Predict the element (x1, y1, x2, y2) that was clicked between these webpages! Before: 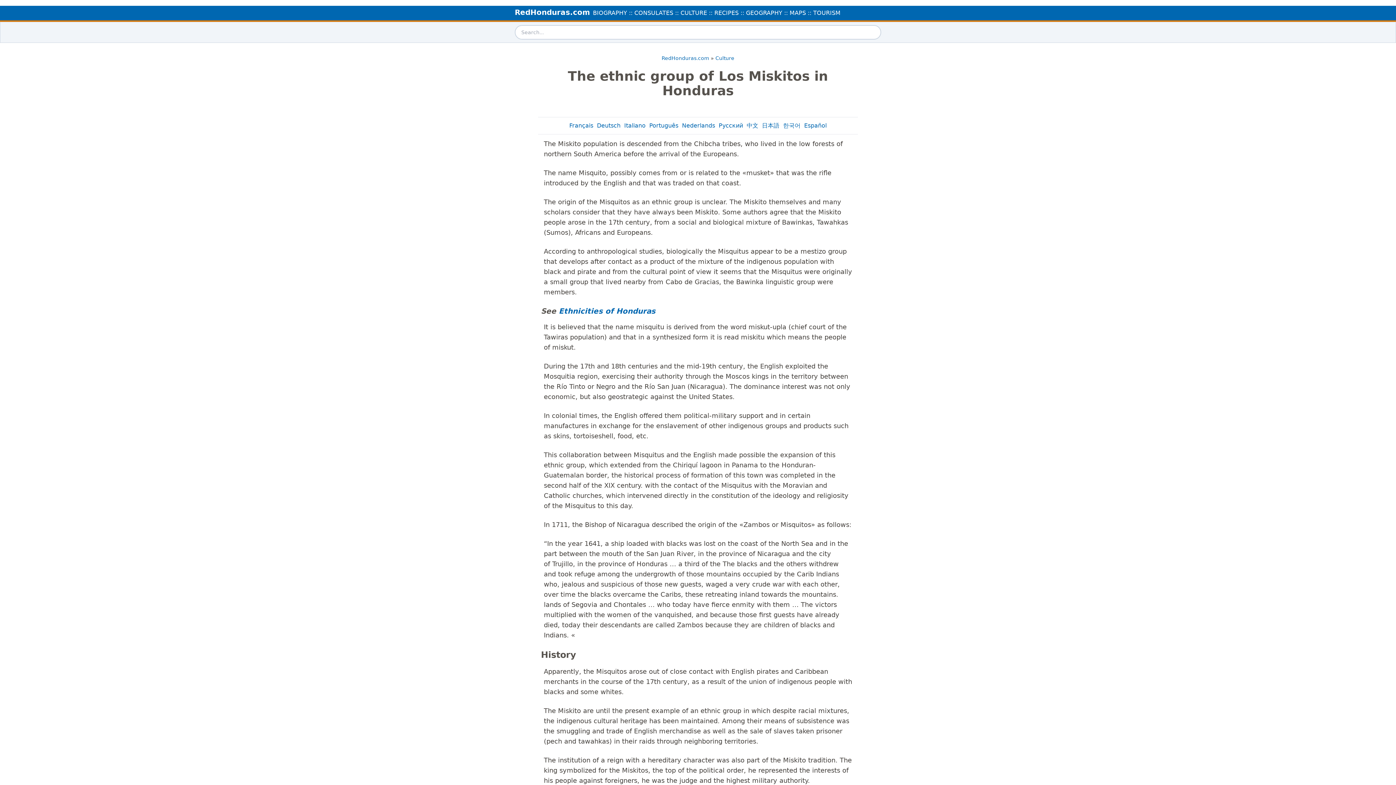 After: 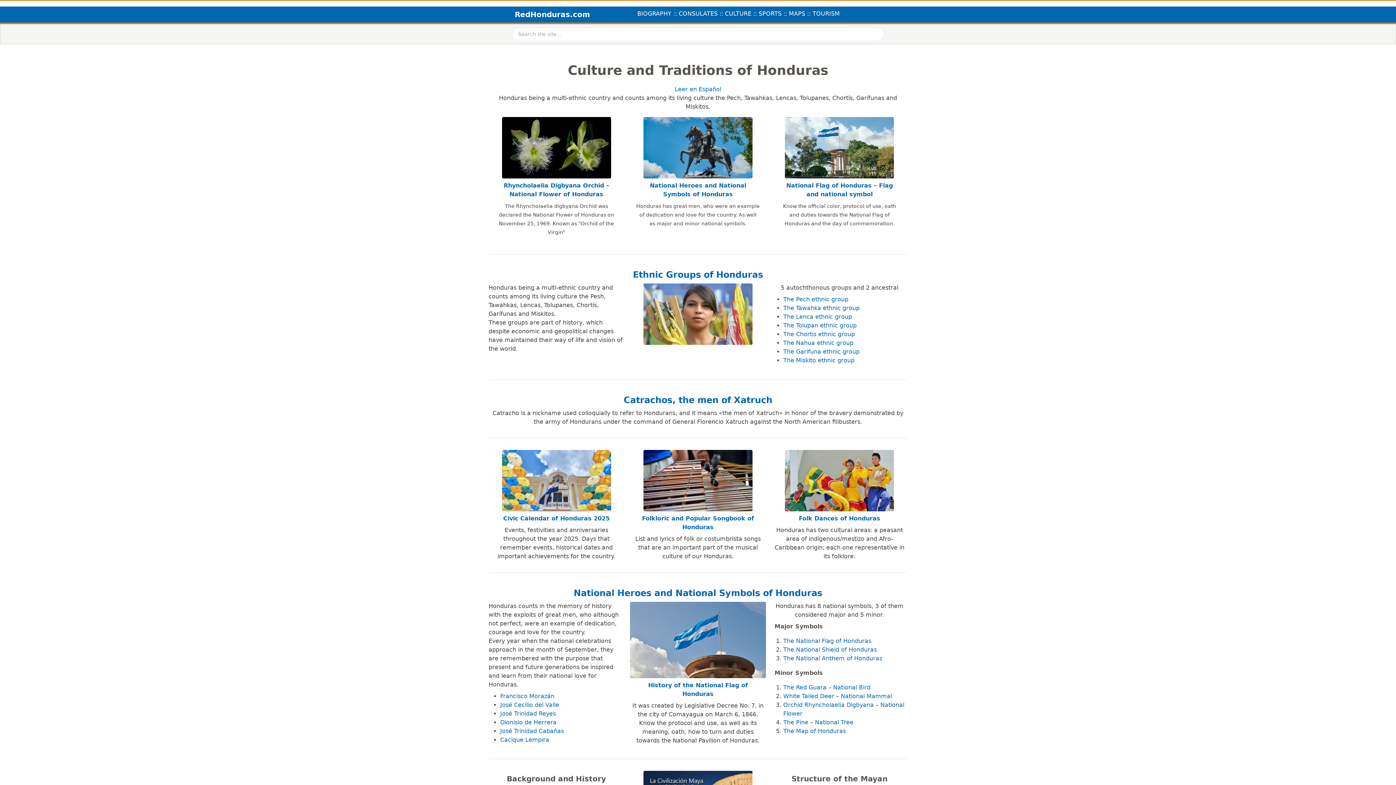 Action: bbox: (677, 8, 710, 17) label: : CULTURE :